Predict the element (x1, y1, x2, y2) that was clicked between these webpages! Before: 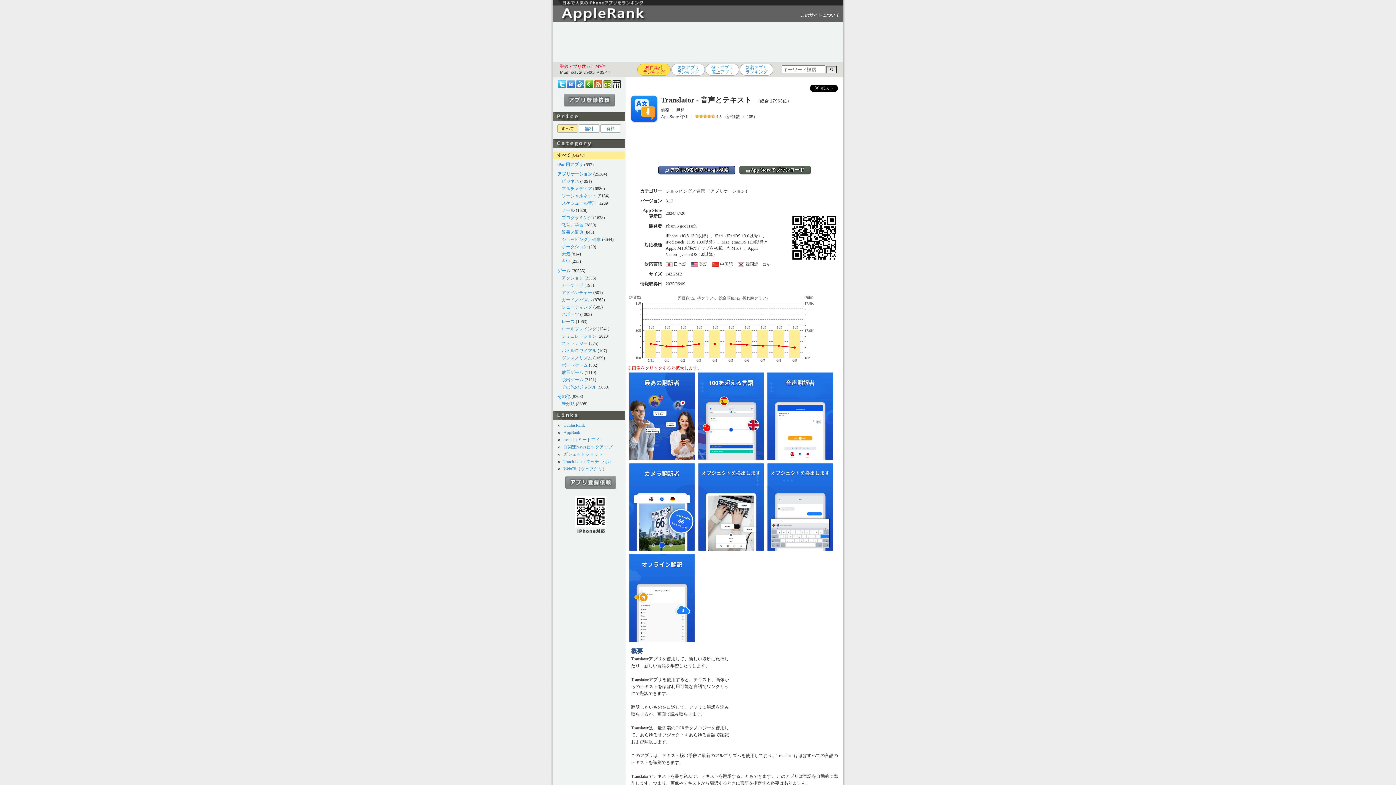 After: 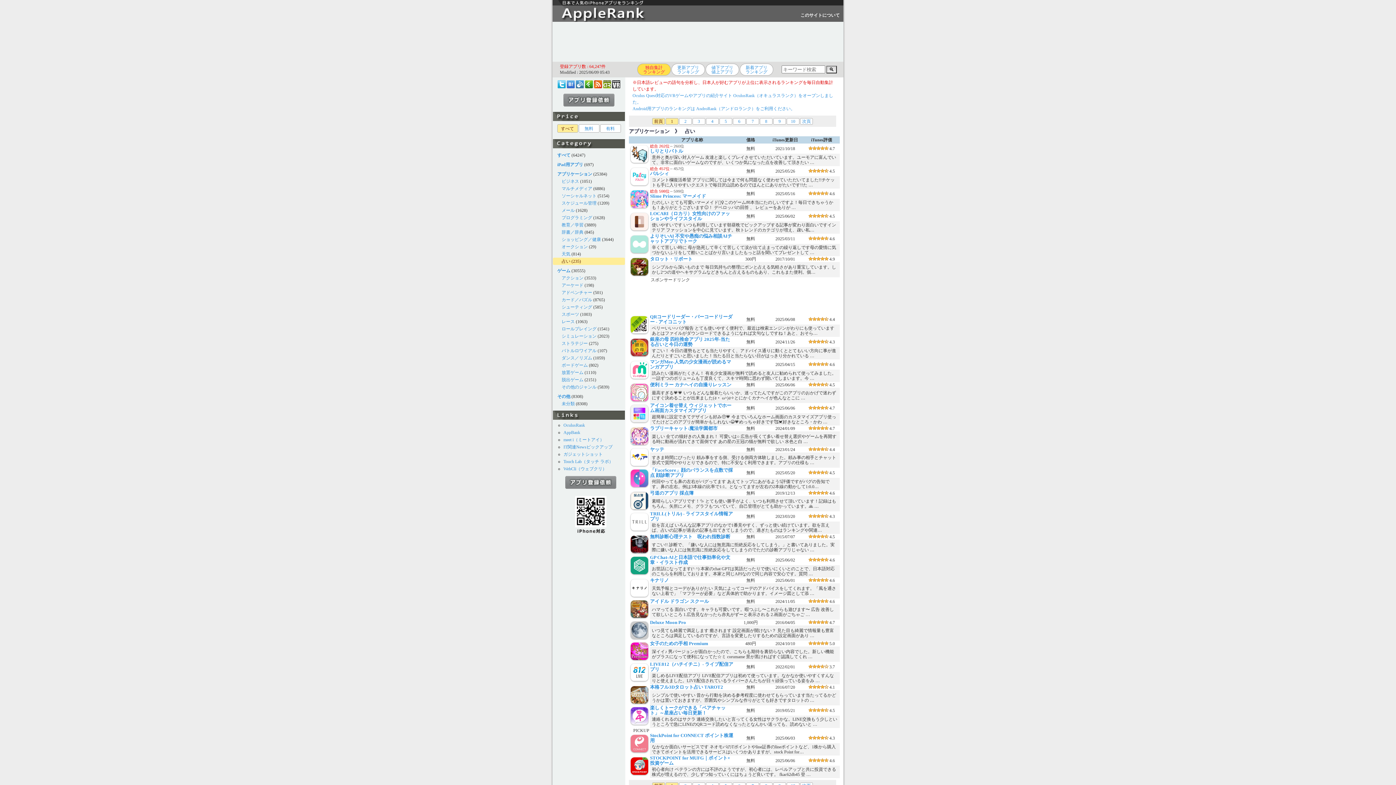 Action: bbox: (561, 258, 570, 264) label: 占い